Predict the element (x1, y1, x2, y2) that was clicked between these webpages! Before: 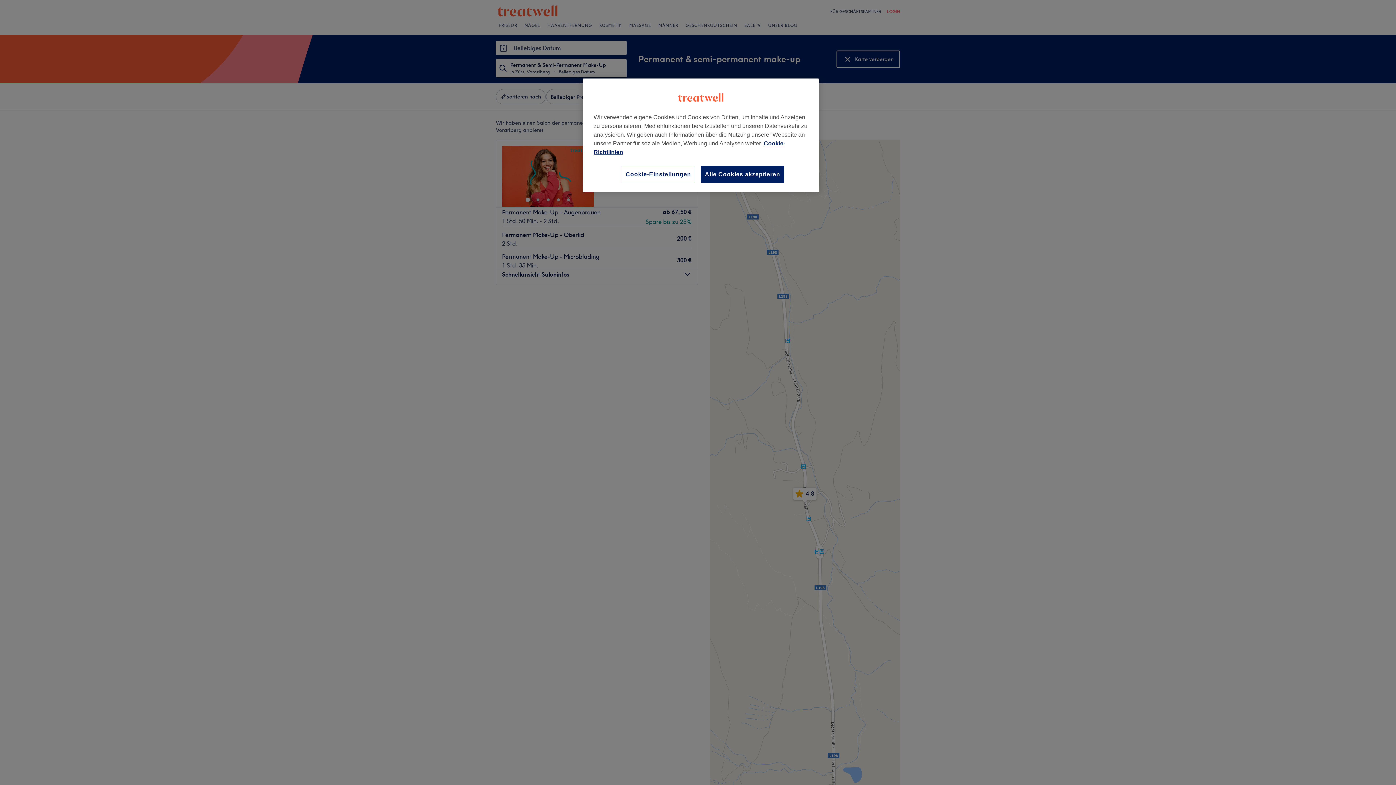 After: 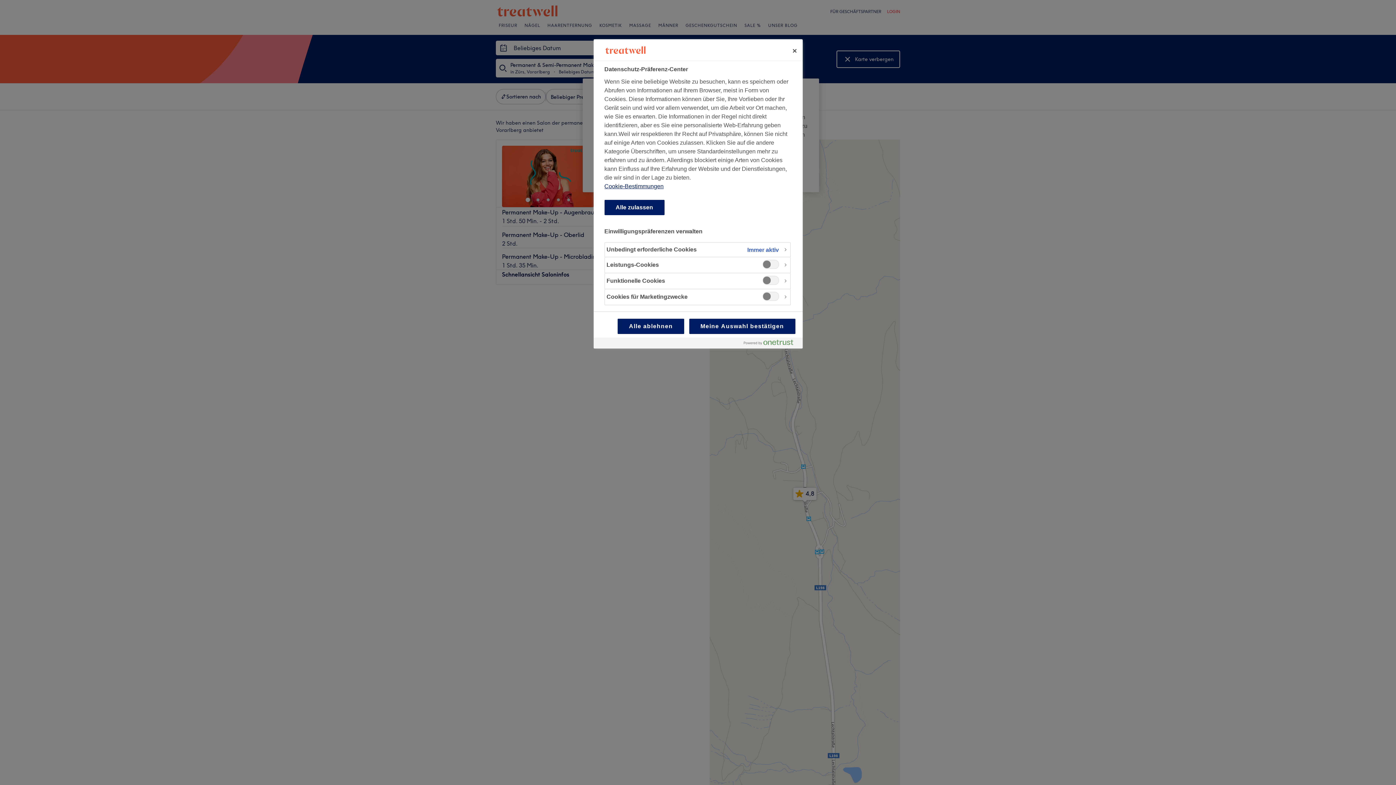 Action: label: Cookie-Einstellungen bbox: (621, 165, 695, 183)